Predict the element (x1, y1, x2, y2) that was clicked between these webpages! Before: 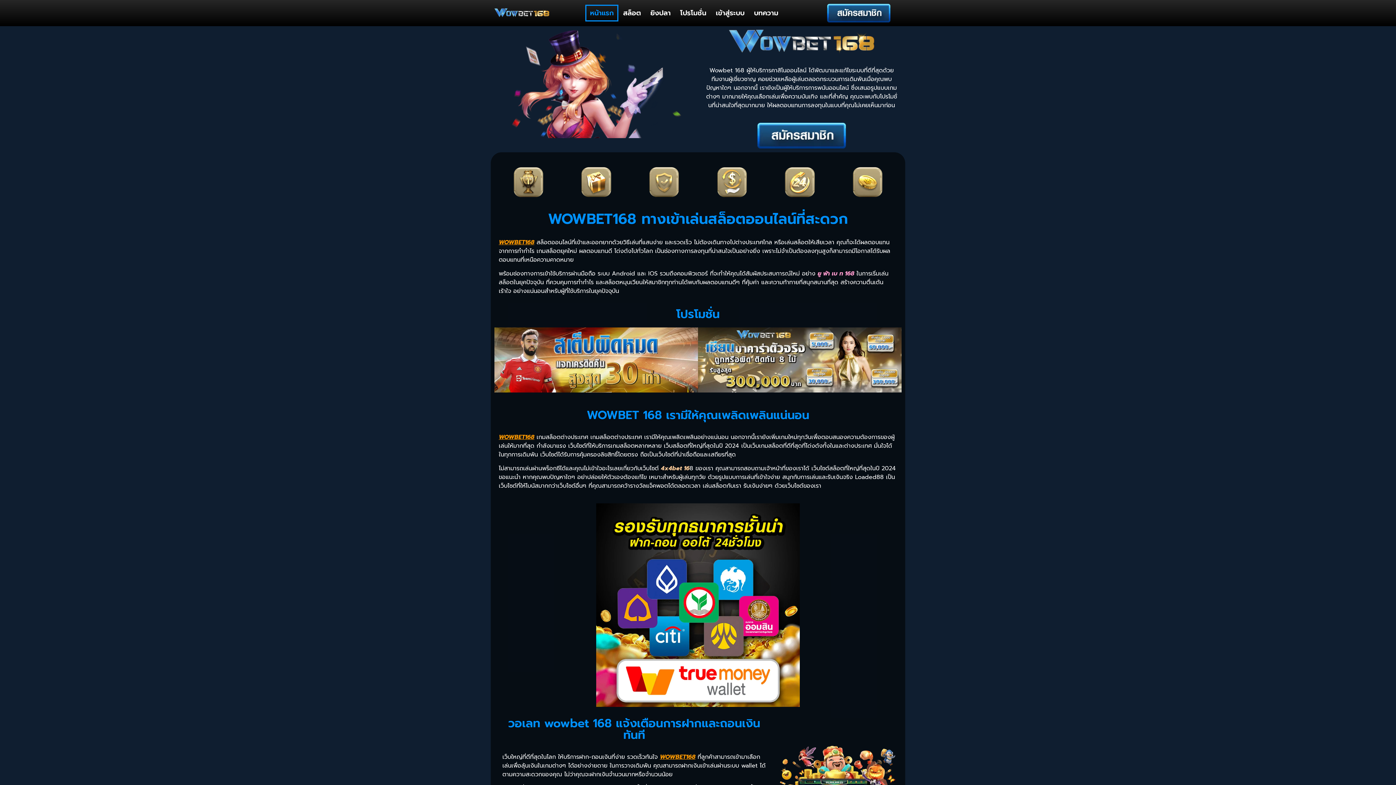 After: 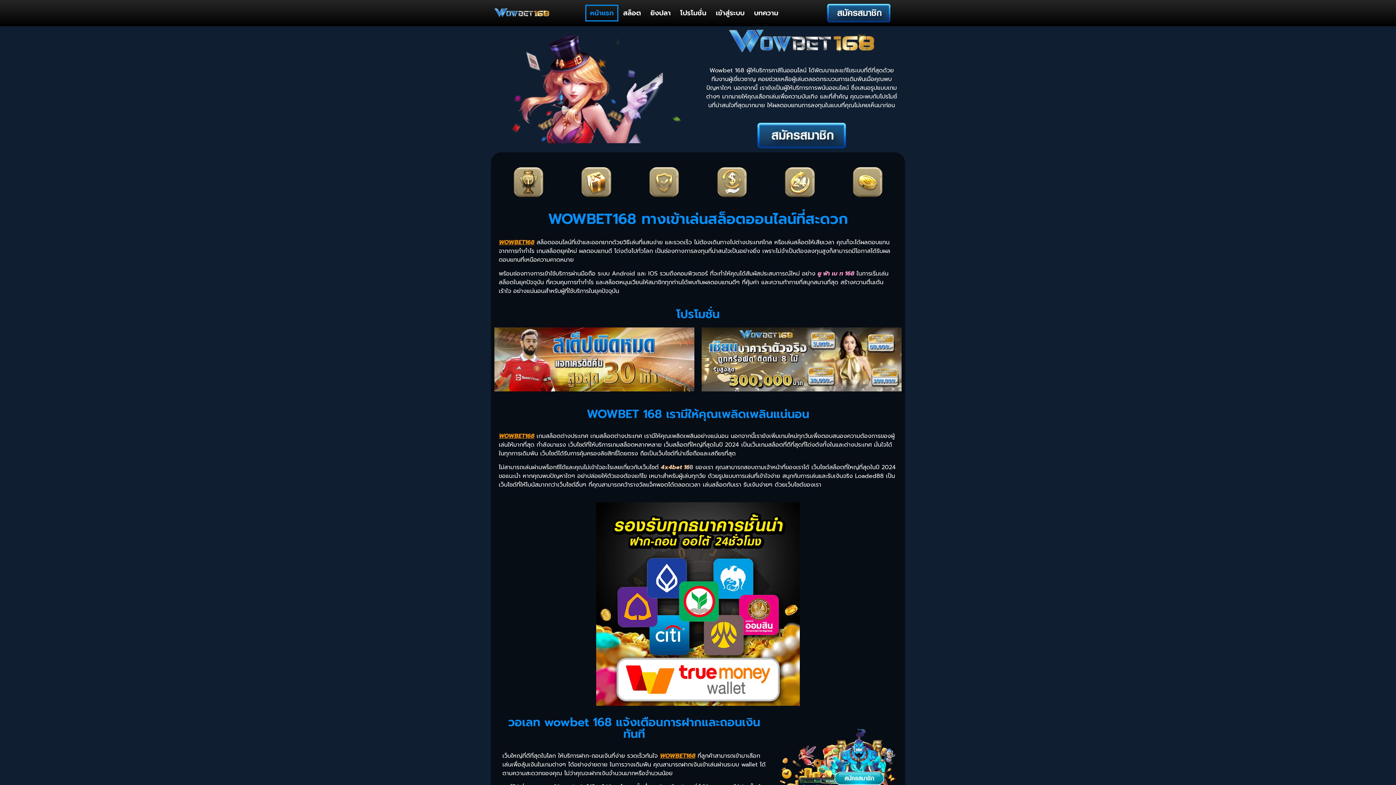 Action: bbox: (498, 238, 534, 246) label: WOWBET168